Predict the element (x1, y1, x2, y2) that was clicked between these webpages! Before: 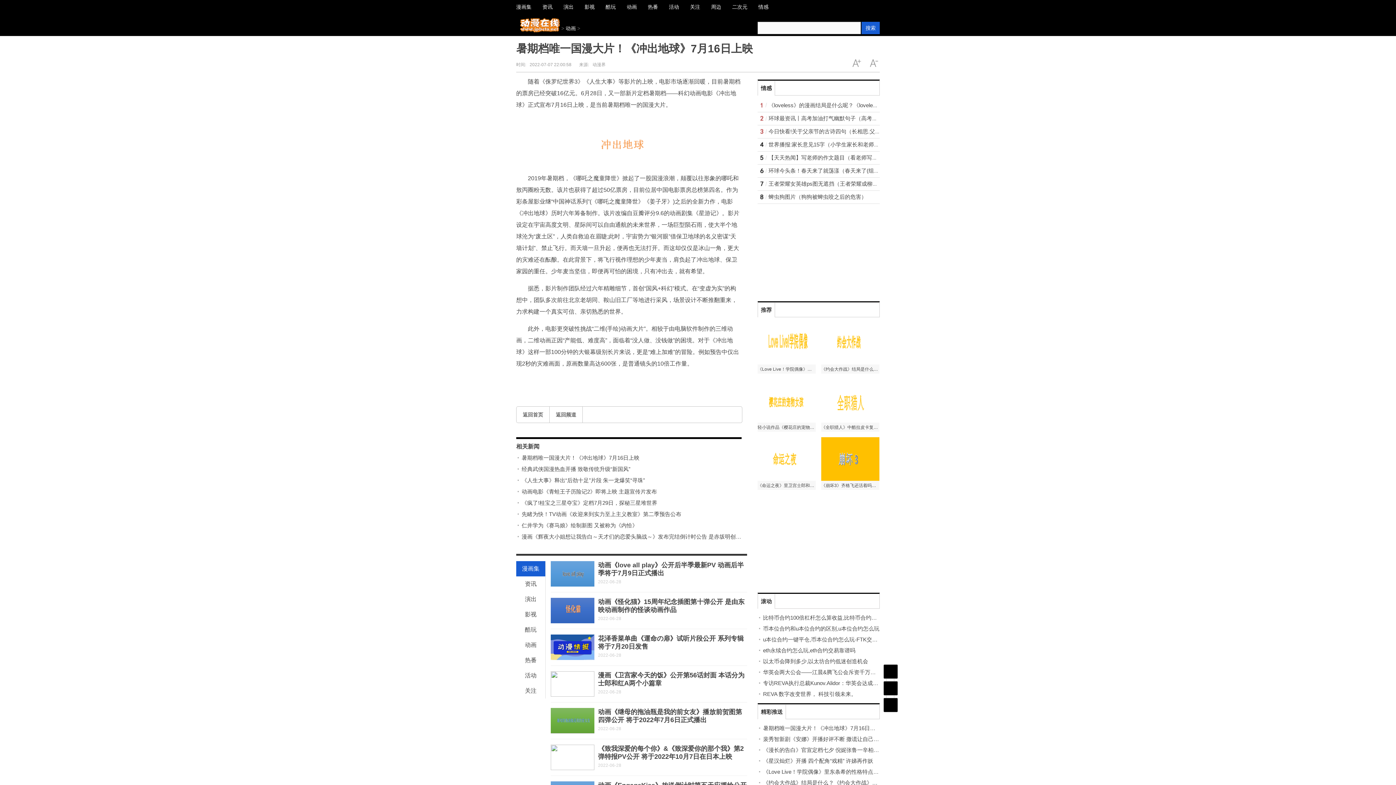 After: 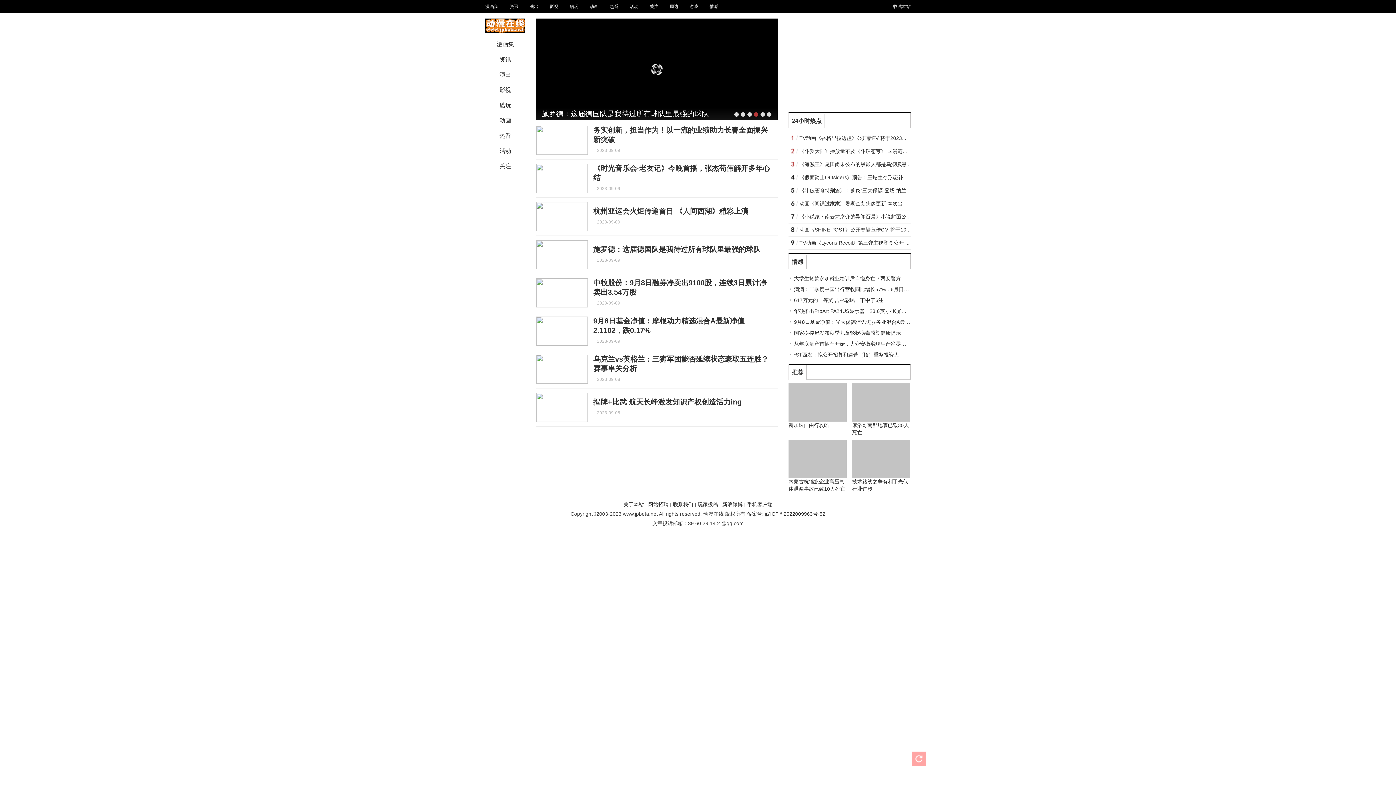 Action: label: 频道 bbox: (883, 681, 898, 696)